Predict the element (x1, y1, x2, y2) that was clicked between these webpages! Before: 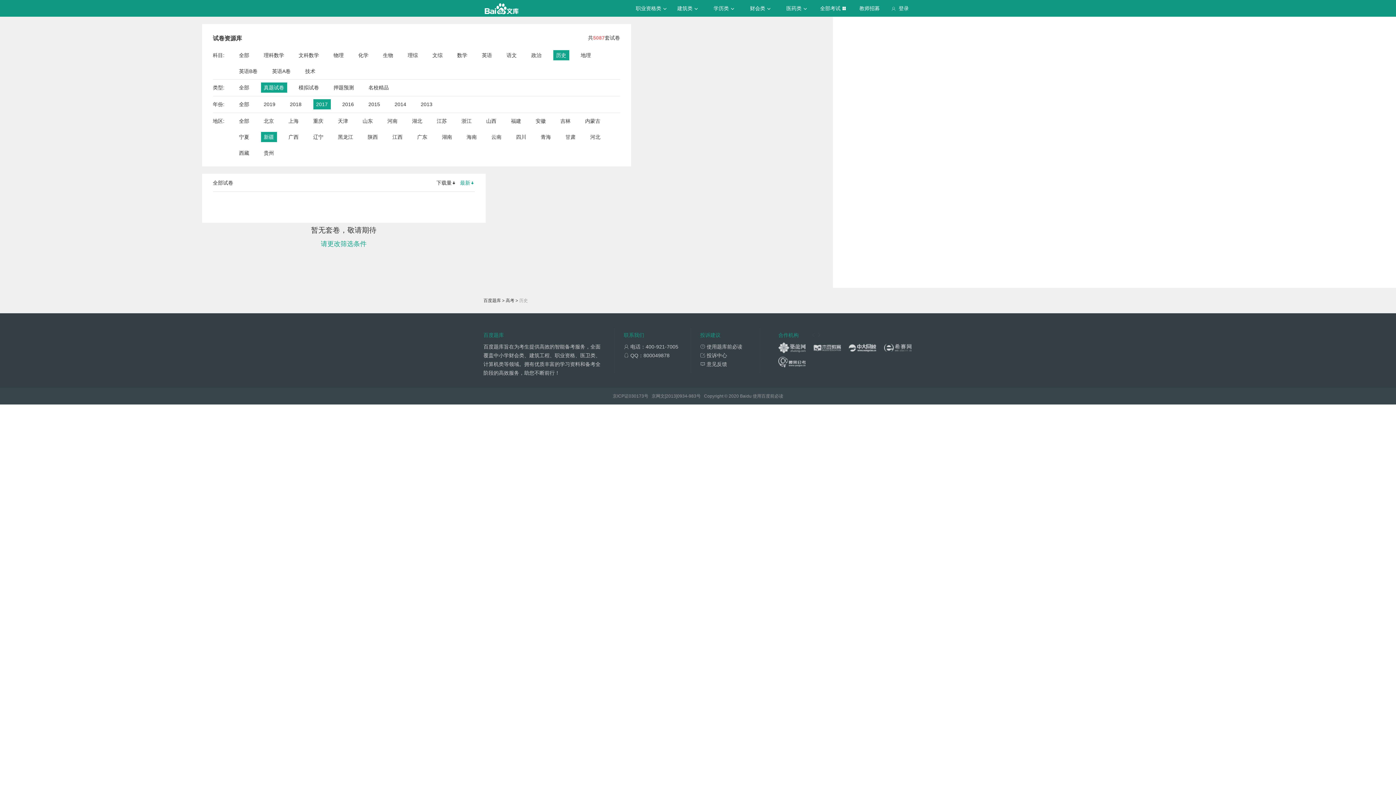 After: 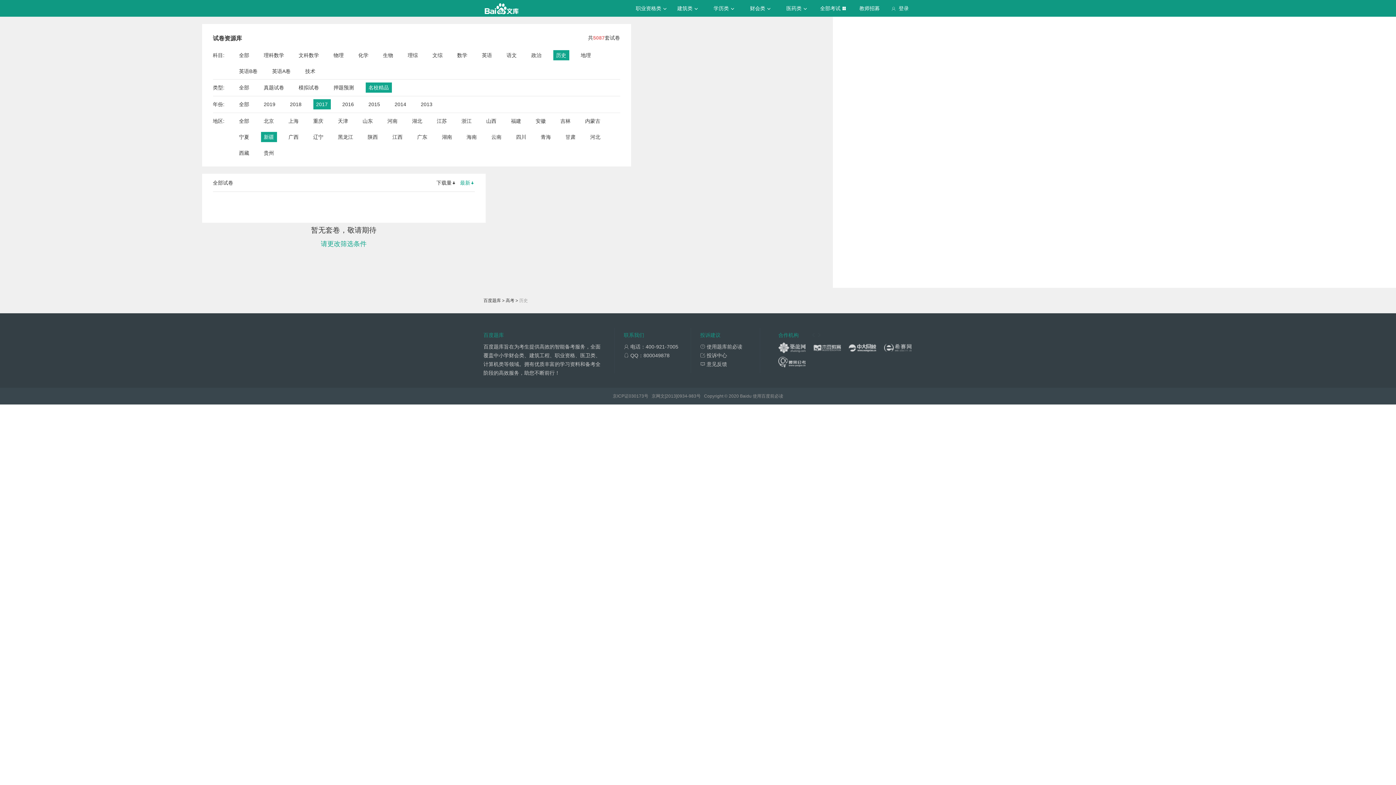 Action: bbox: (368, 82, 388, 92) label: 名校精品